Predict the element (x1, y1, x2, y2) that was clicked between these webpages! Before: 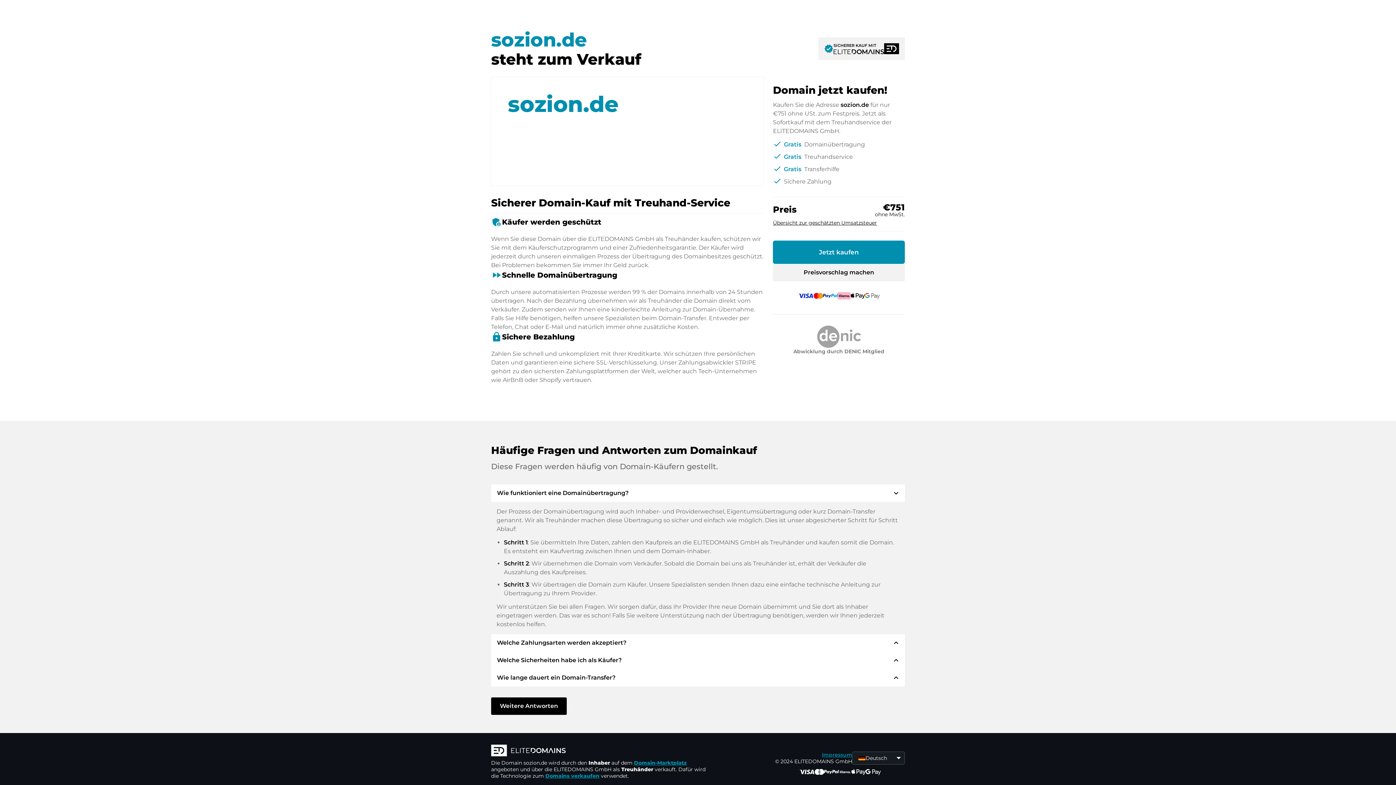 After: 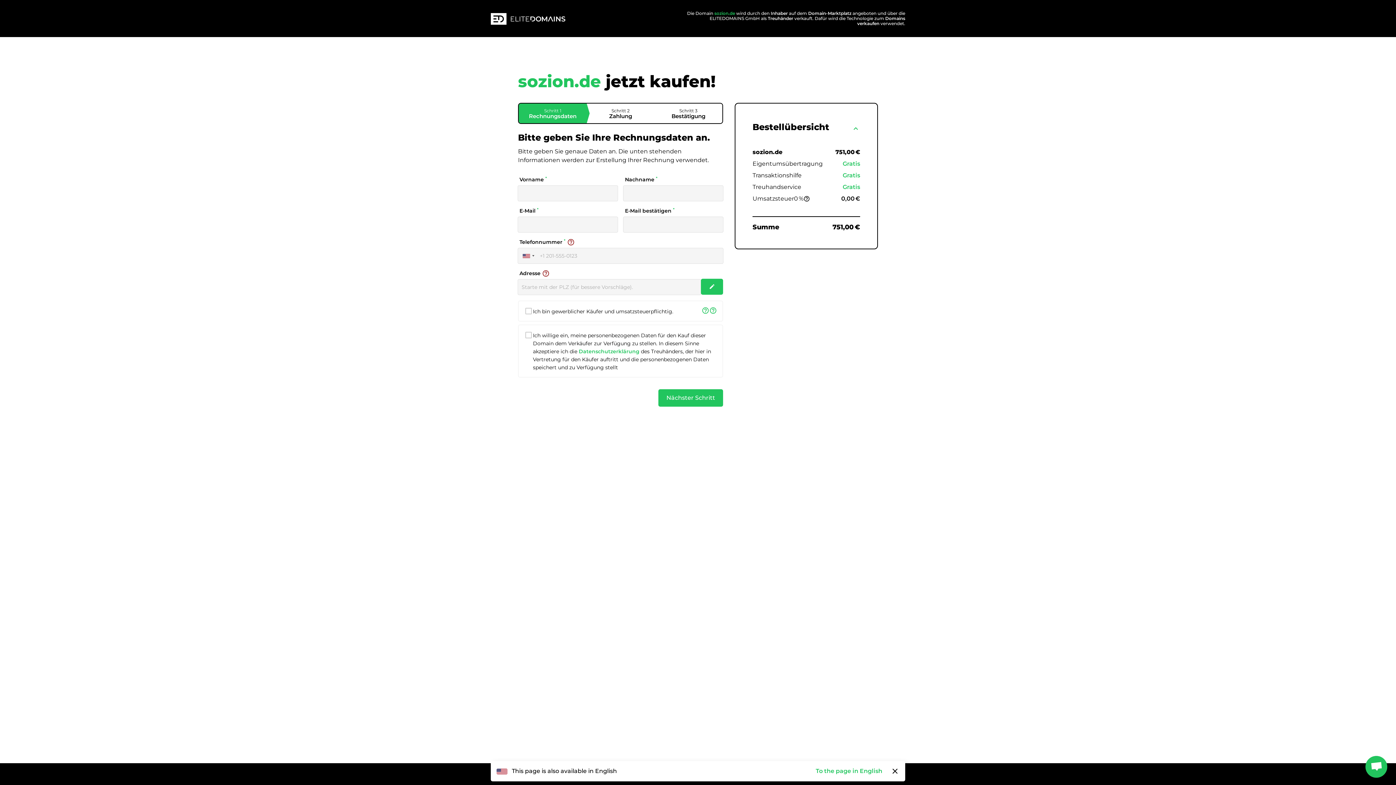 Action: label: Jetzt kaufen bbox: (773, 240, 905, 264)